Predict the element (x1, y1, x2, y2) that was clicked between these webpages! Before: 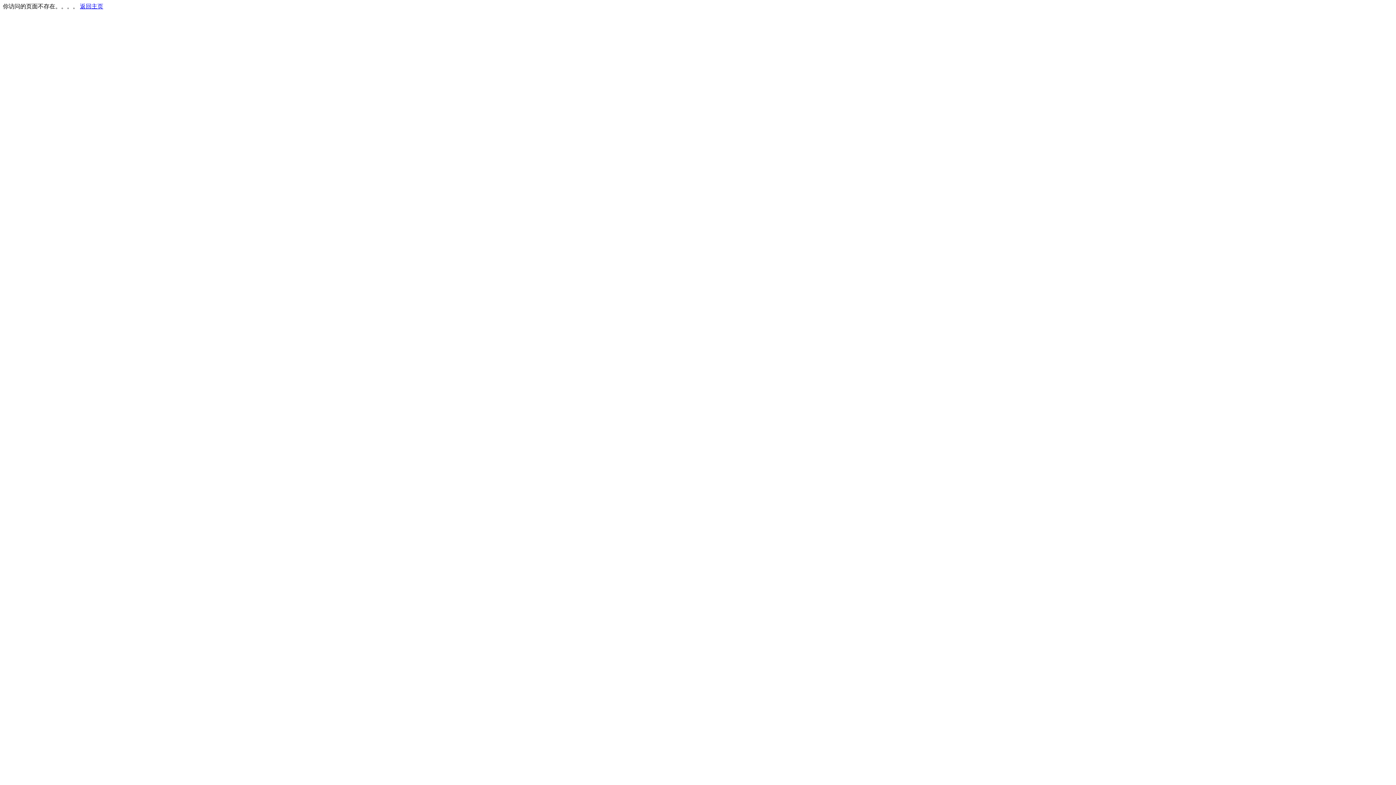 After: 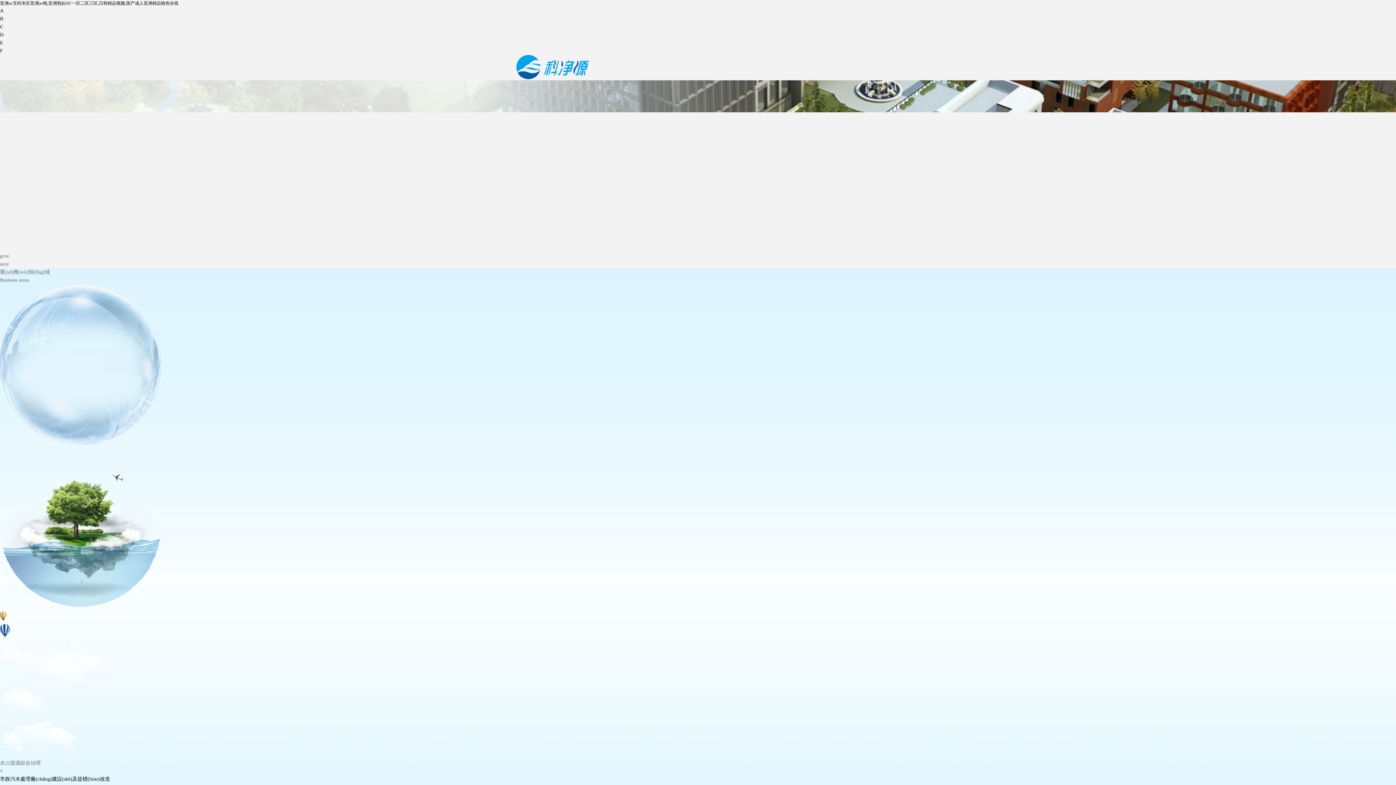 Action: bbox: (80, 3, 103, 9) label: 返回主页